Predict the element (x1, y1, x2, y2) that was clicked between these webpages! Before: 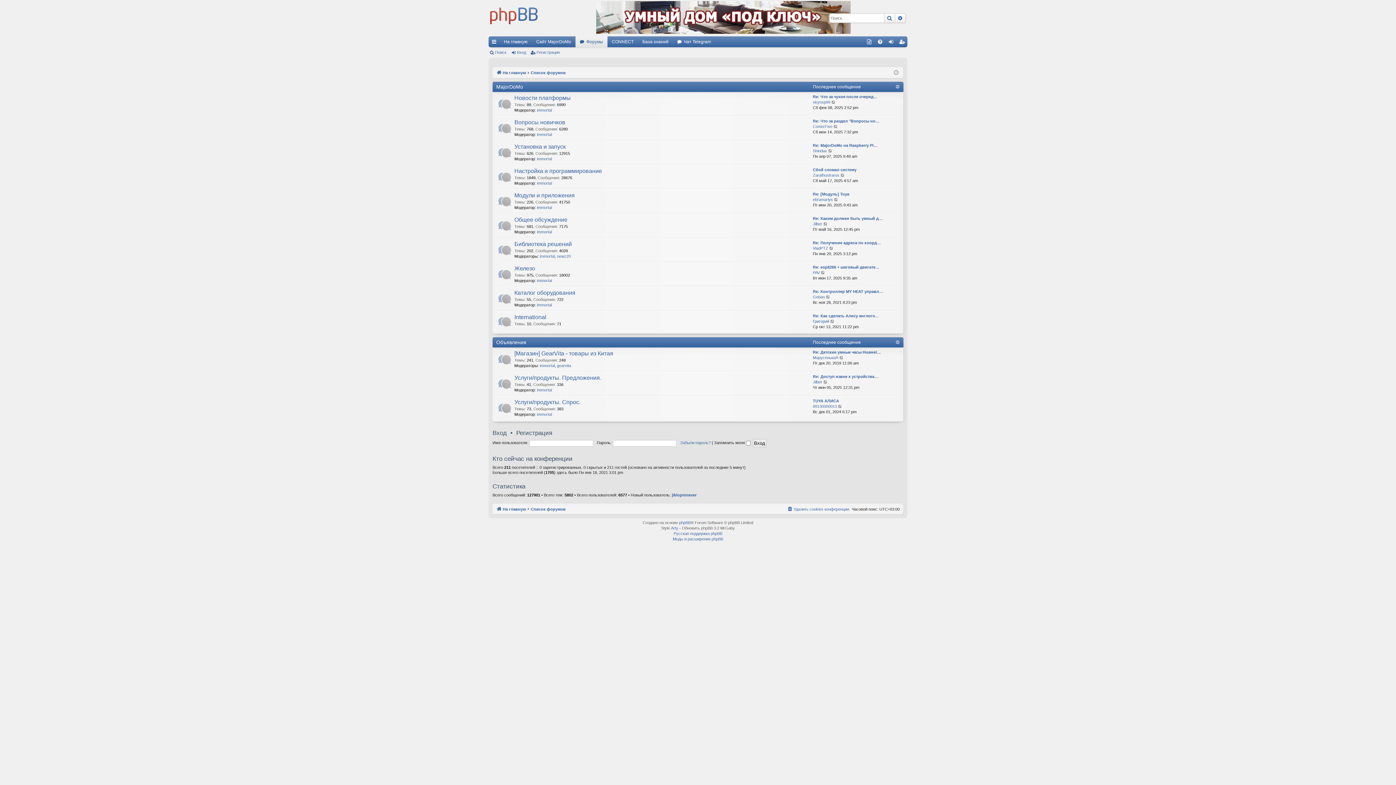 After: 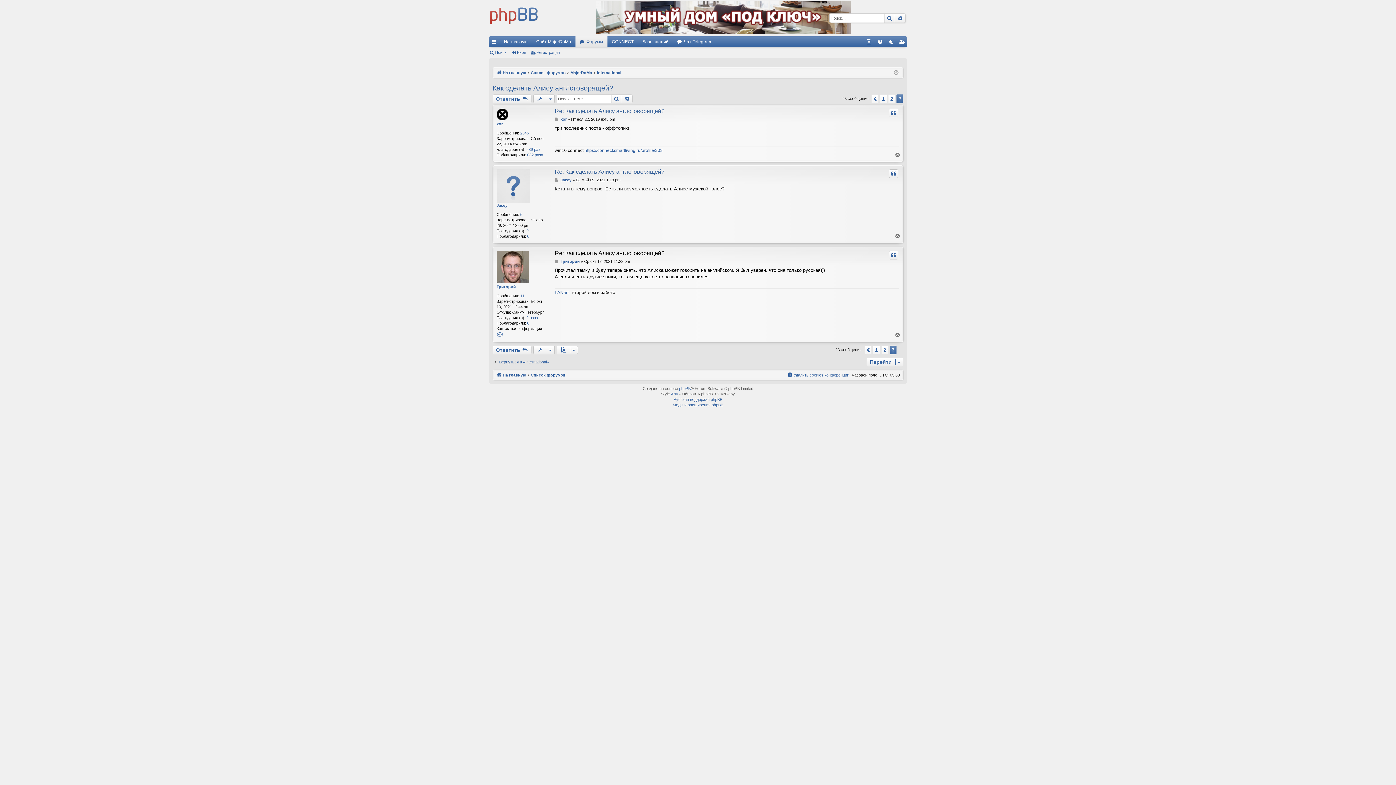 Action: bbox: (813, 313, 879, 318) label: Re: Как сделать Алису англого…